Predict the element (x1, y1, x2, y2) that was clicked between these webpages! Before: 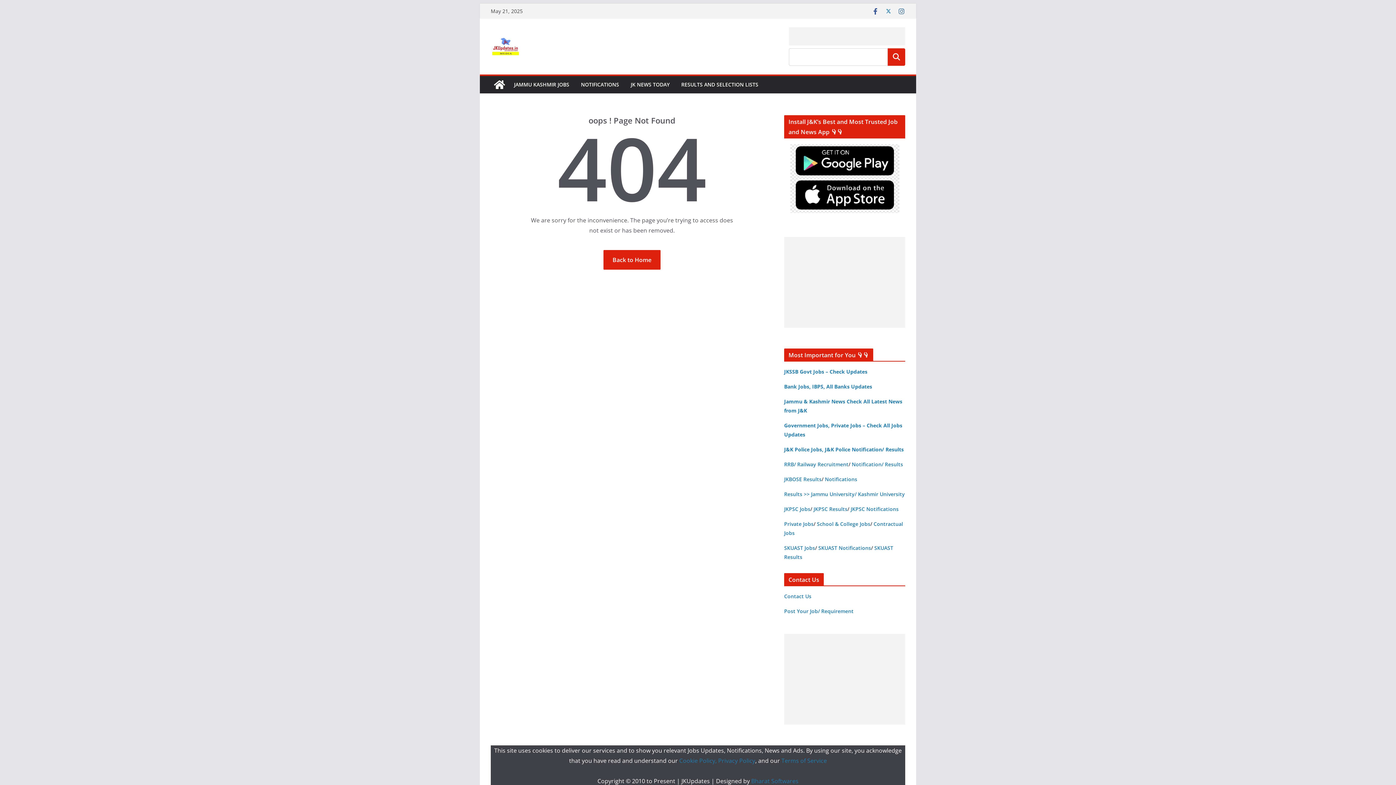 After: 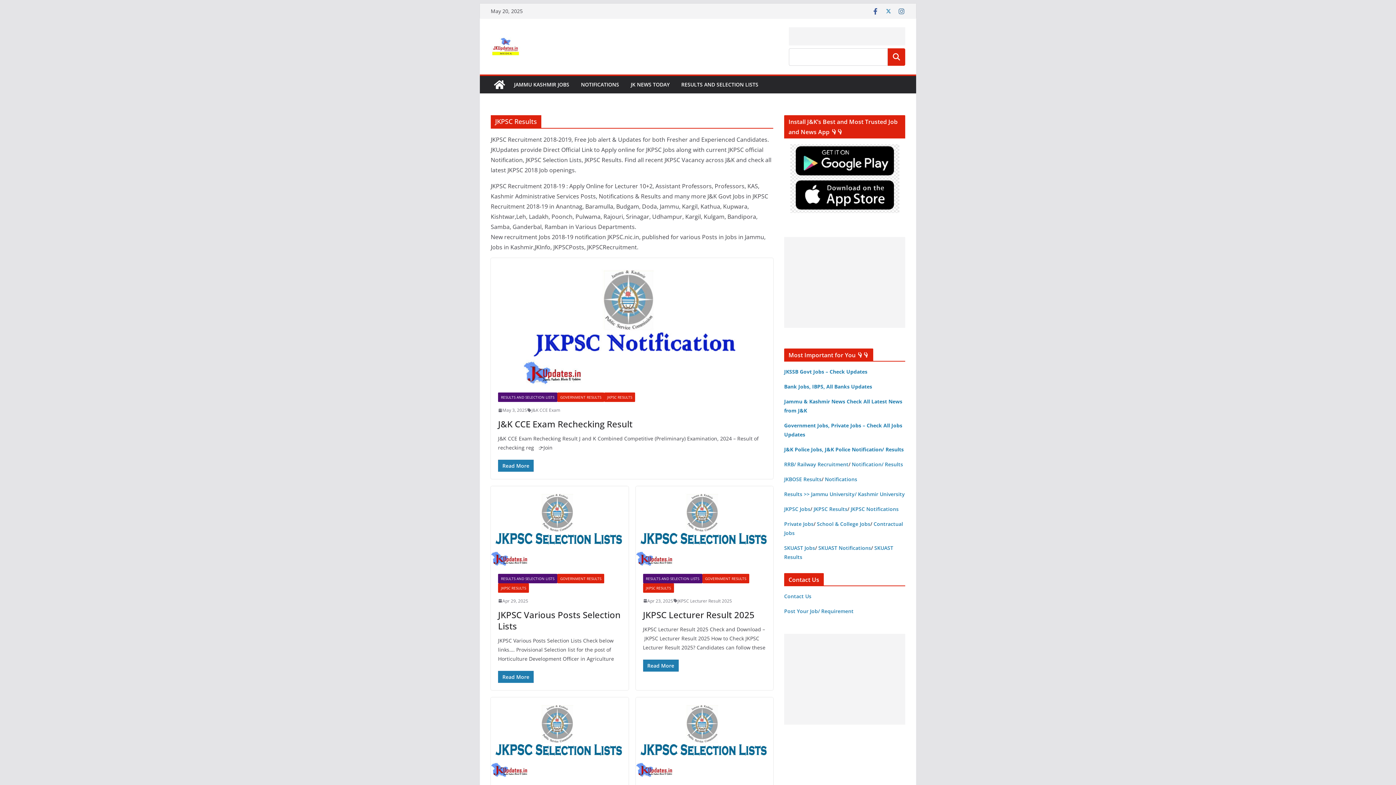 Action: label: JKPSC Results bbox: (813, 505, 847, 512)